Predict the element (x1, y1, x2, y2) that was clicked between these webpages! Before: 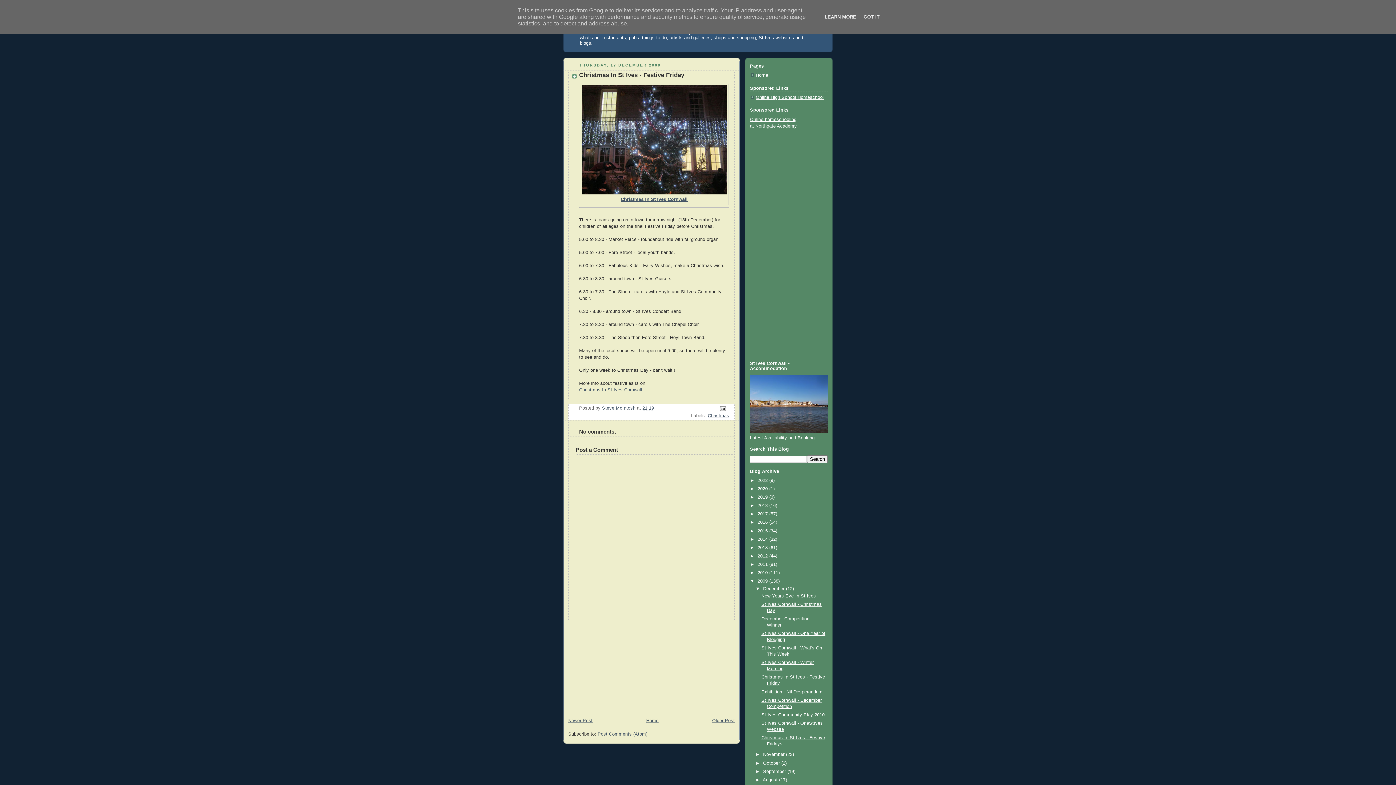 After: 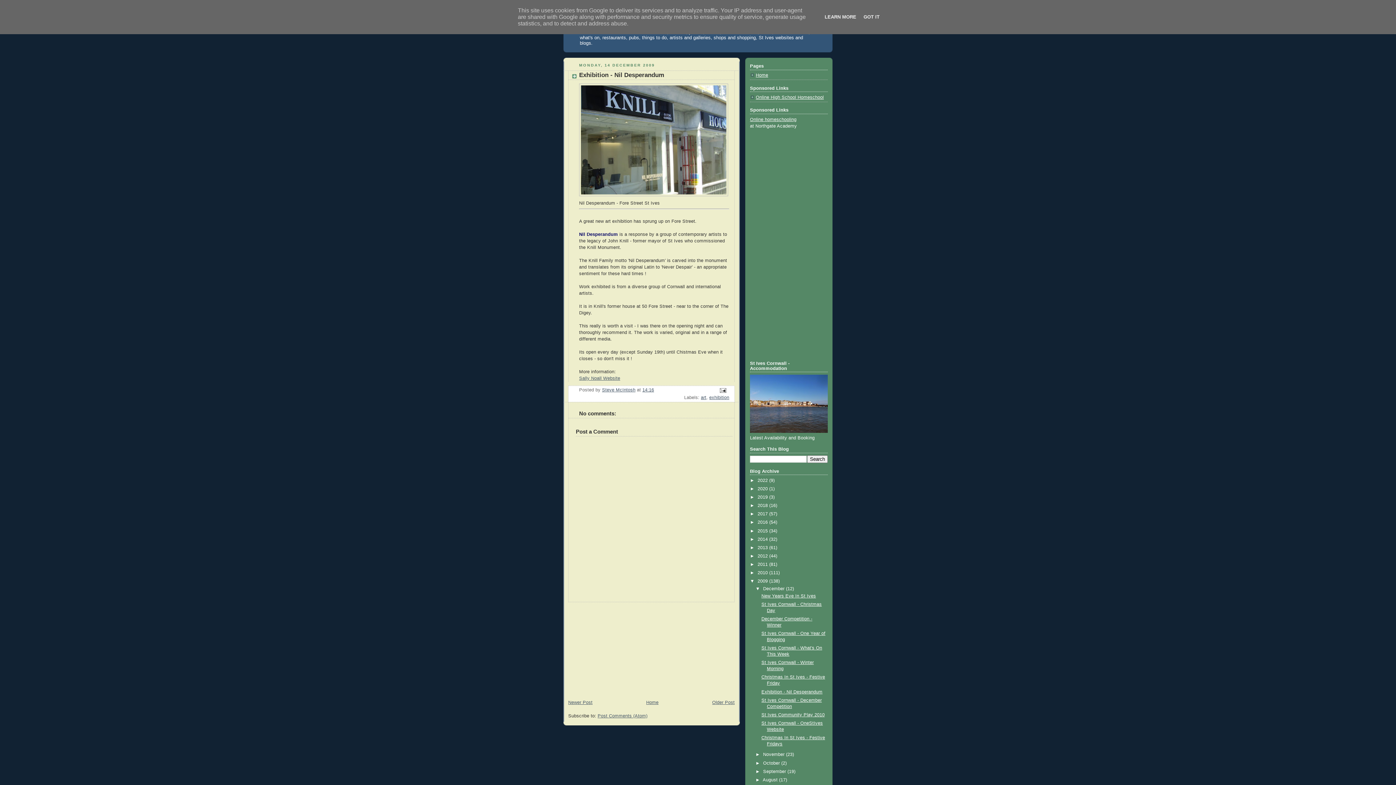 Action: bbox: (712, 718, 734, 723) label: Older Post